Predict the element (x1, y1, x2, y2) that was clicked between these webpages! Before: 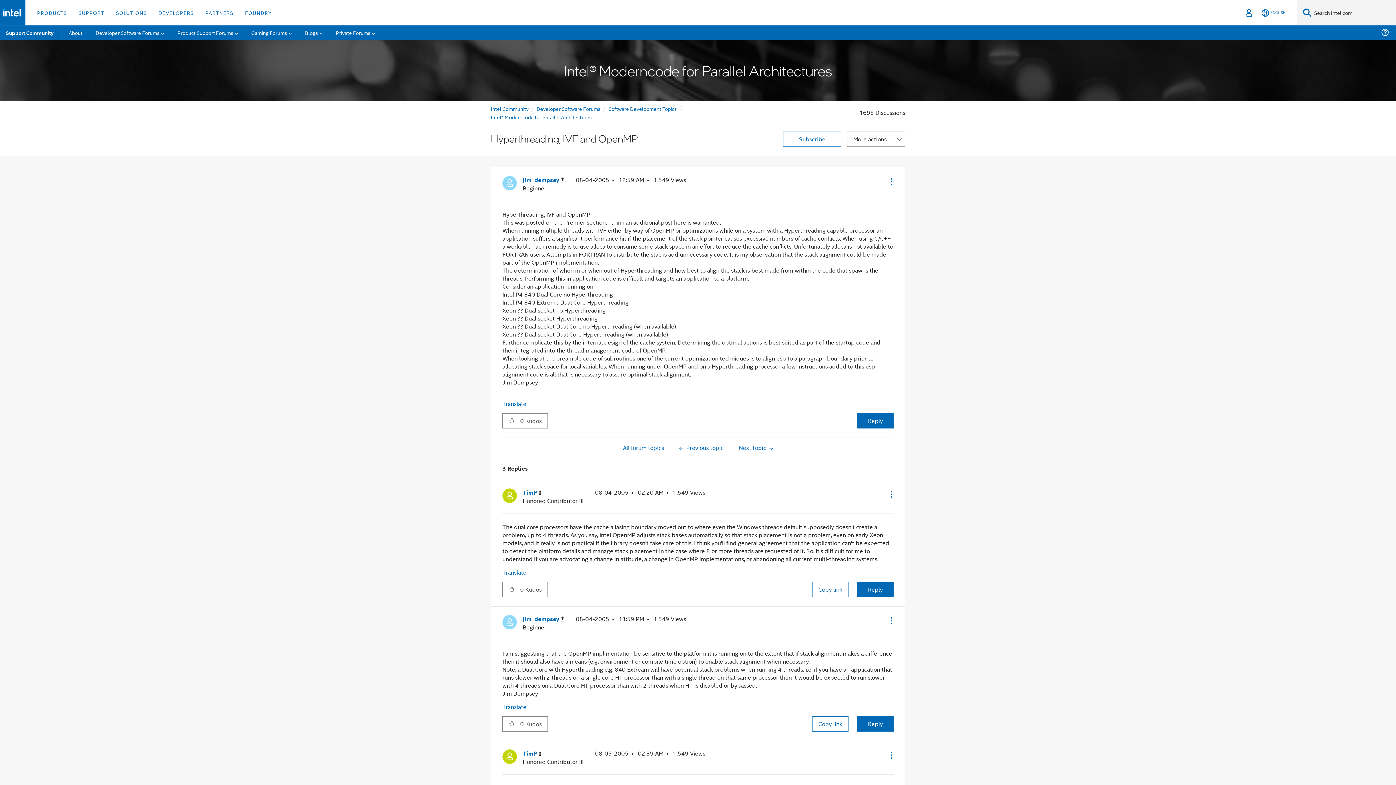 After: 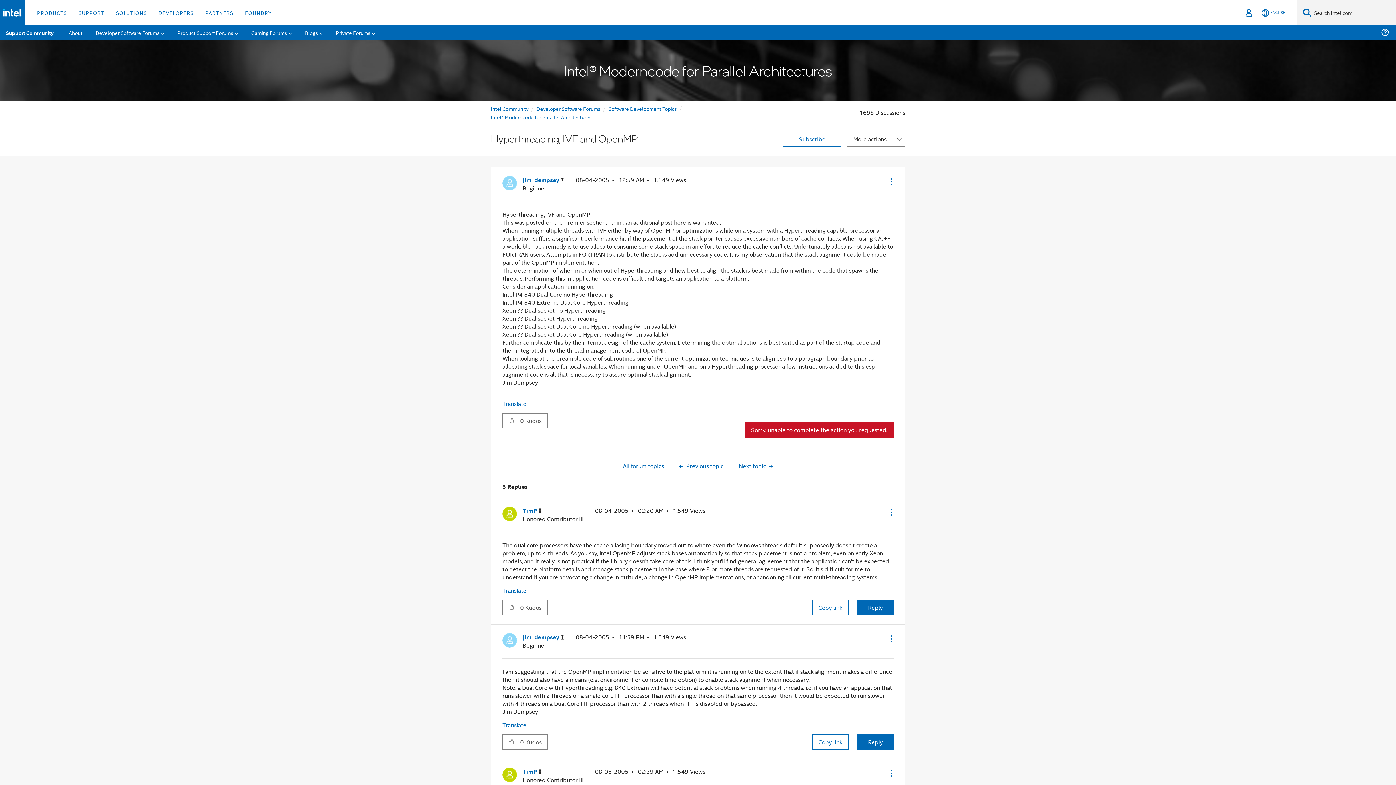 Action: label: Reply to Hyperthreading, IVF and OpenMP post bbox: (857, 413, 893, 428)